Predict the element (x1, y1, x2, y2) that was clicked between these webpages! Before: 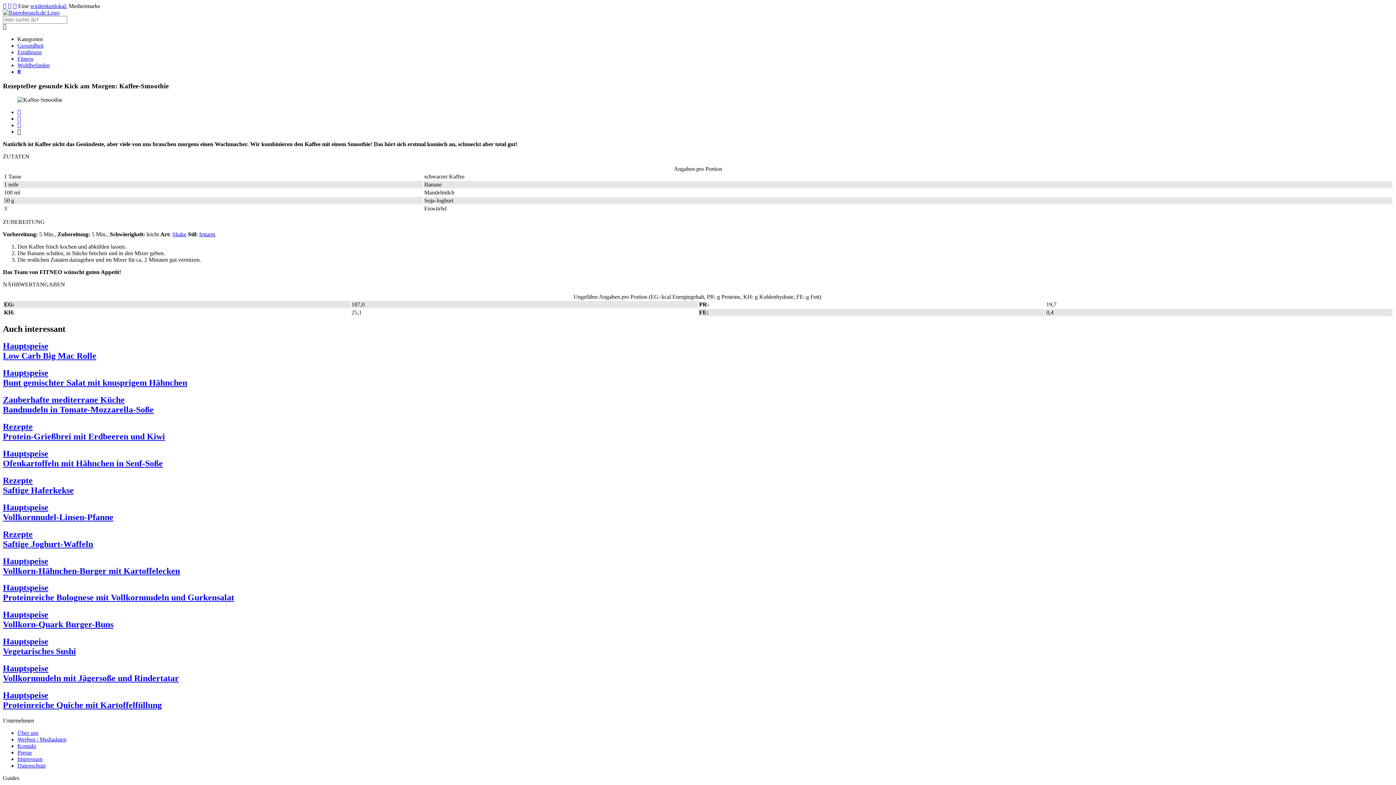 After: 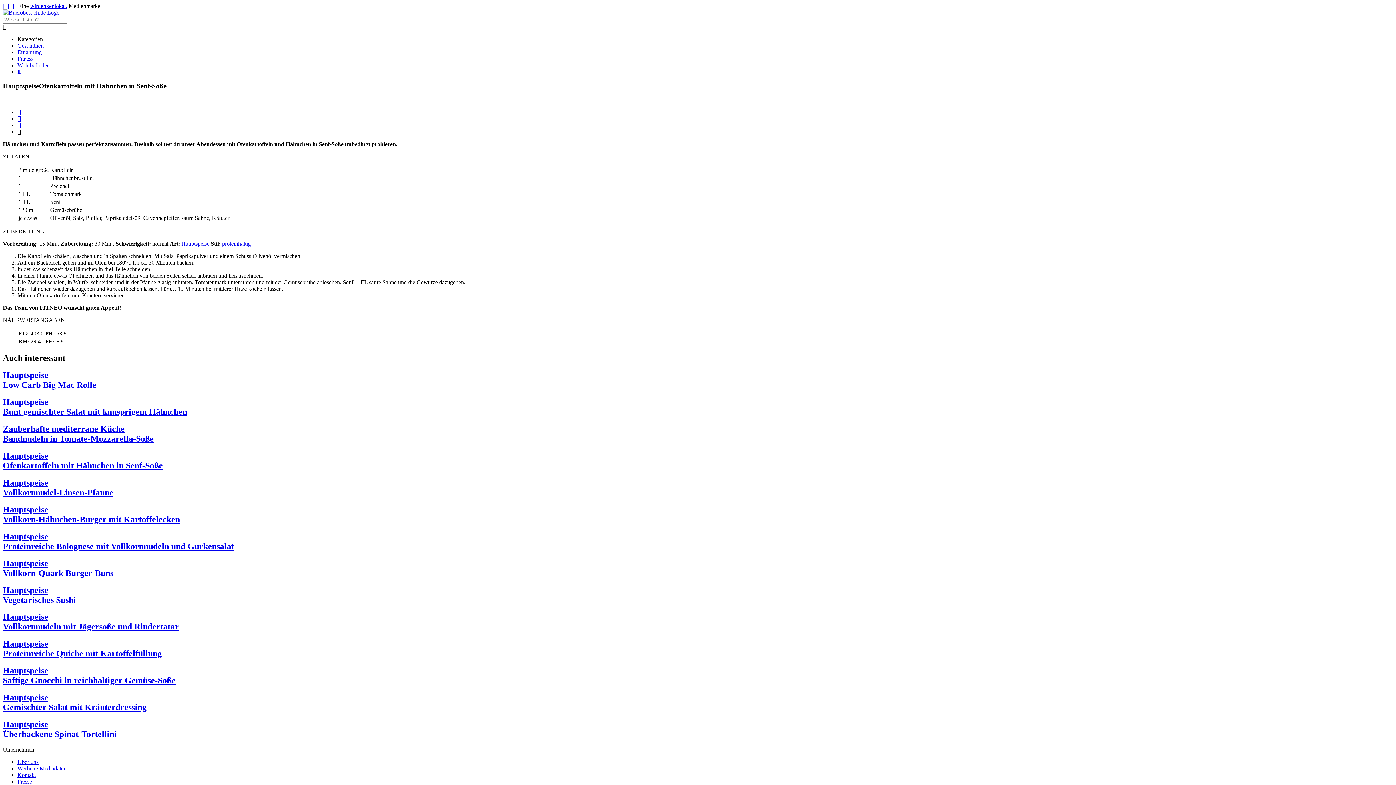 Action: label: Hauptspeise
Ofenkartoffeln mit Hähnchen in Senf-Soße bbox: (2, 449, 1393, 468)